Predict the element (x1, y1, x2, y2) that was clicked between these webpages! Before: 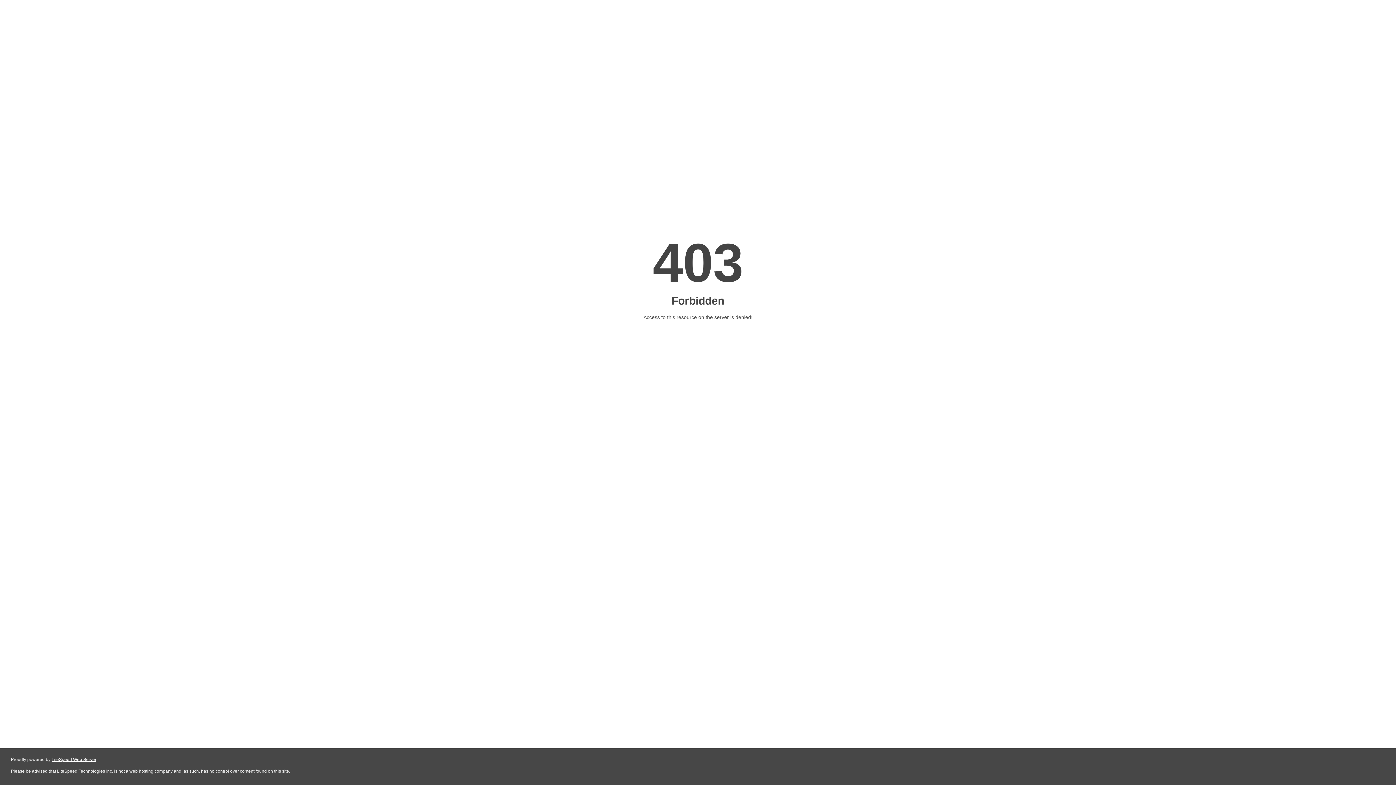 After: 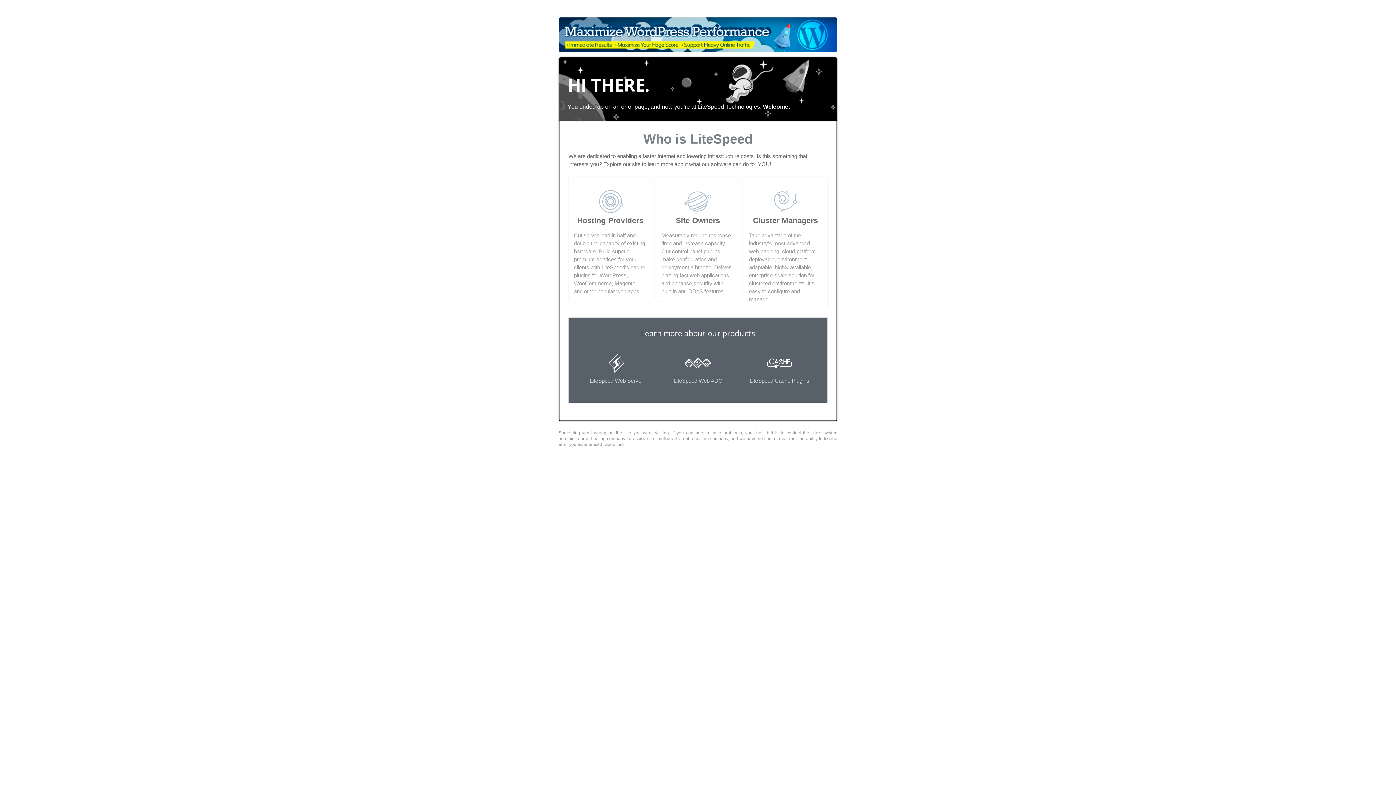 Action: label: LiteSpeed Web Server bbox: (51, 757, 96, 762)